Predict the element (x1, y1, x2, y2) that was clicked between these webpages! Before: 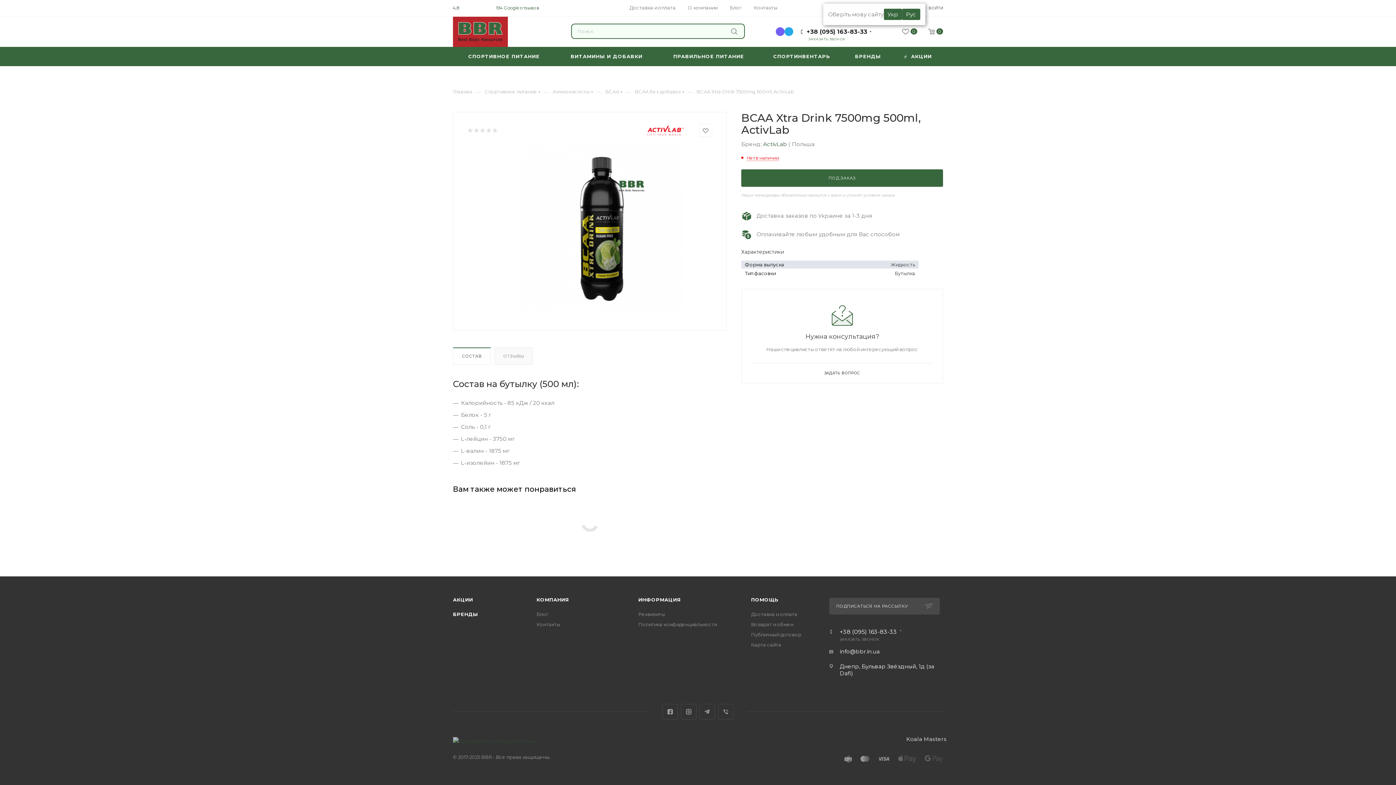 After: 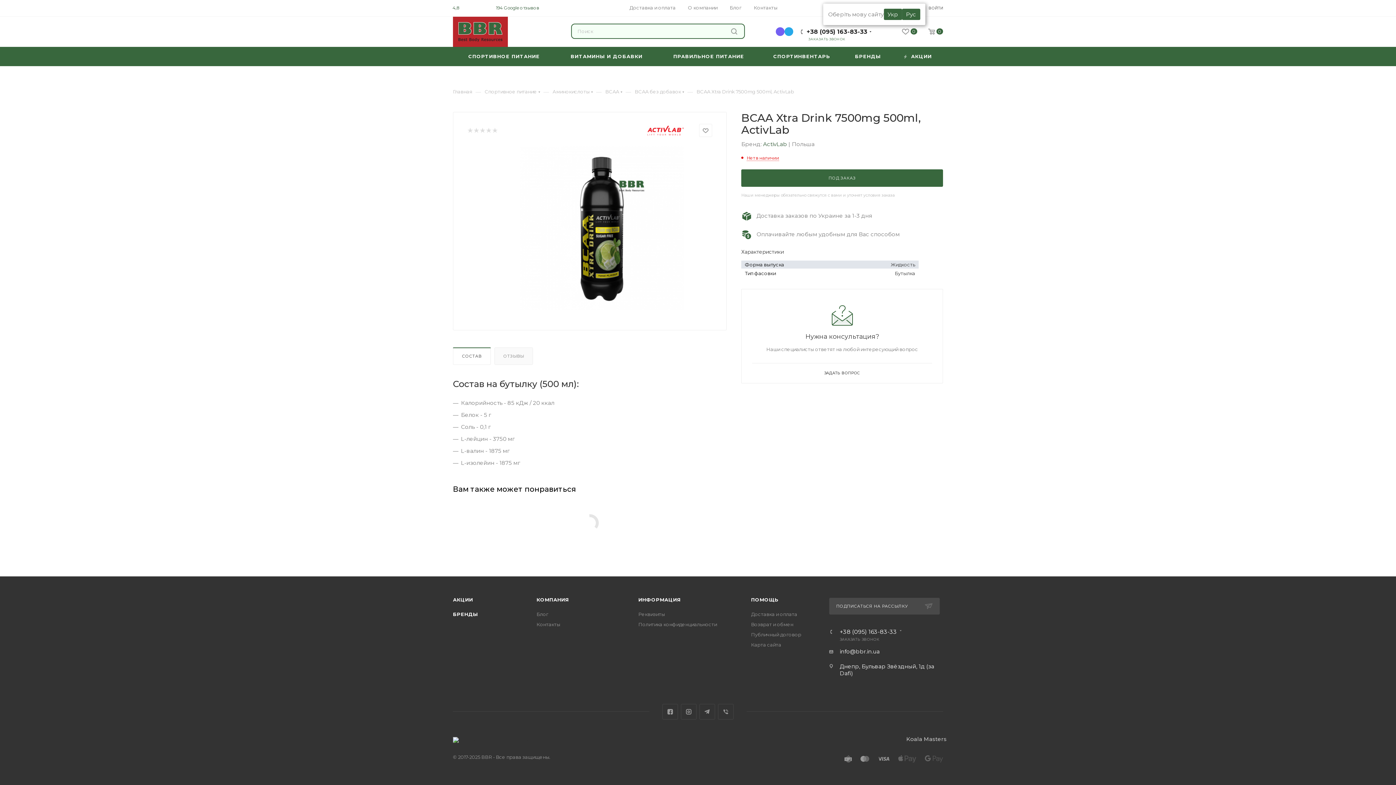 Action: bbox: (453, 737, 539, 743)